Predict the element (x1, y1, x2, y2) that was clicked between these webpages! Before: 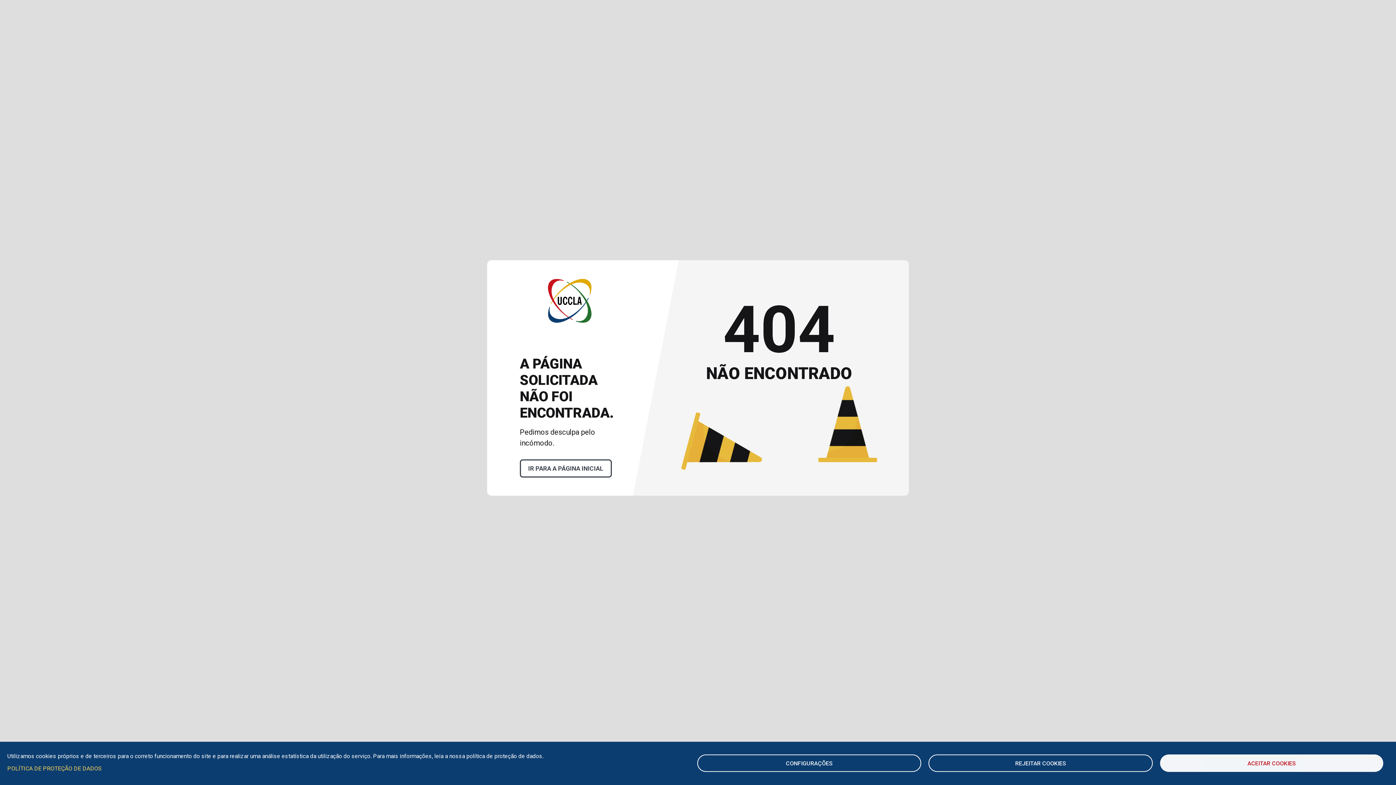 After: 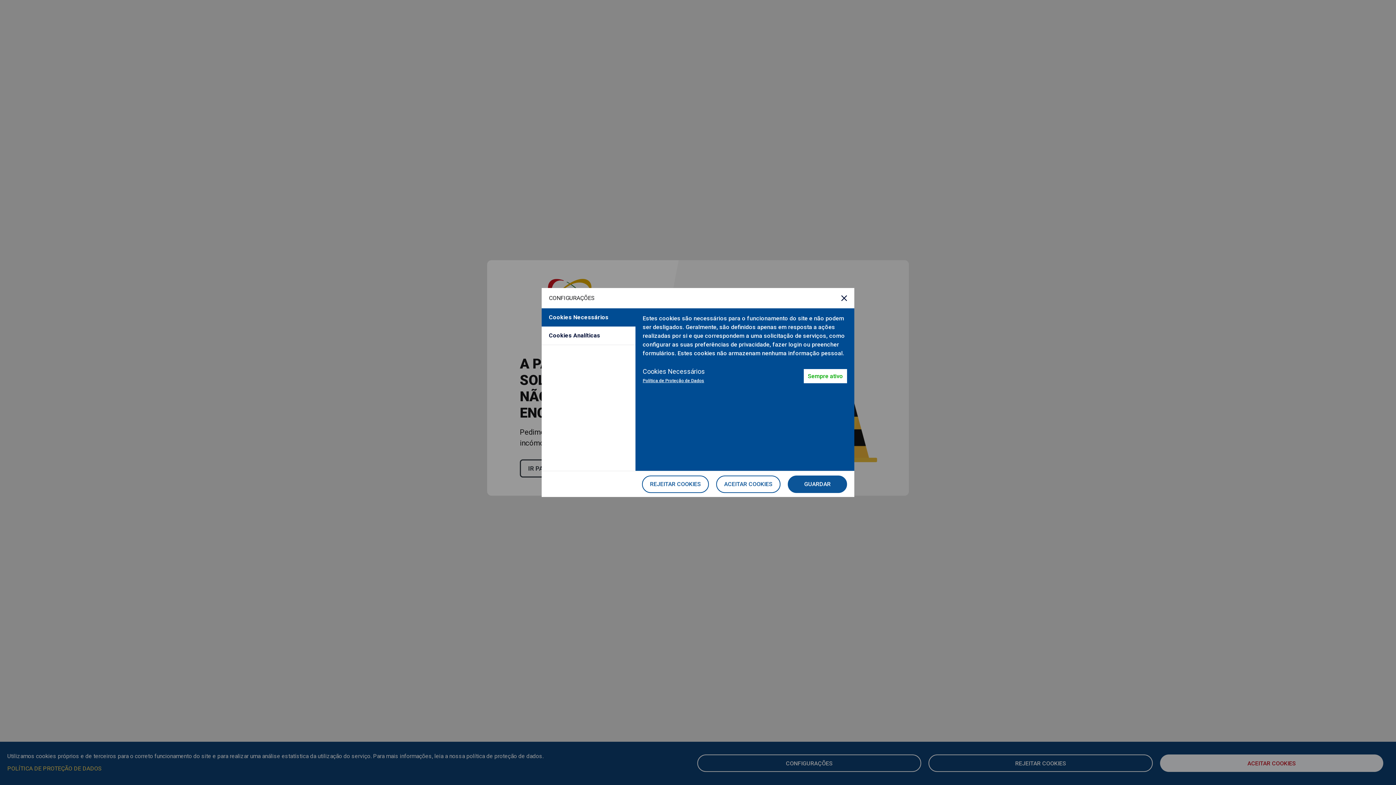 Action: label: CONFIGURAÇÕES bbox: (697, 754, 921, 772)